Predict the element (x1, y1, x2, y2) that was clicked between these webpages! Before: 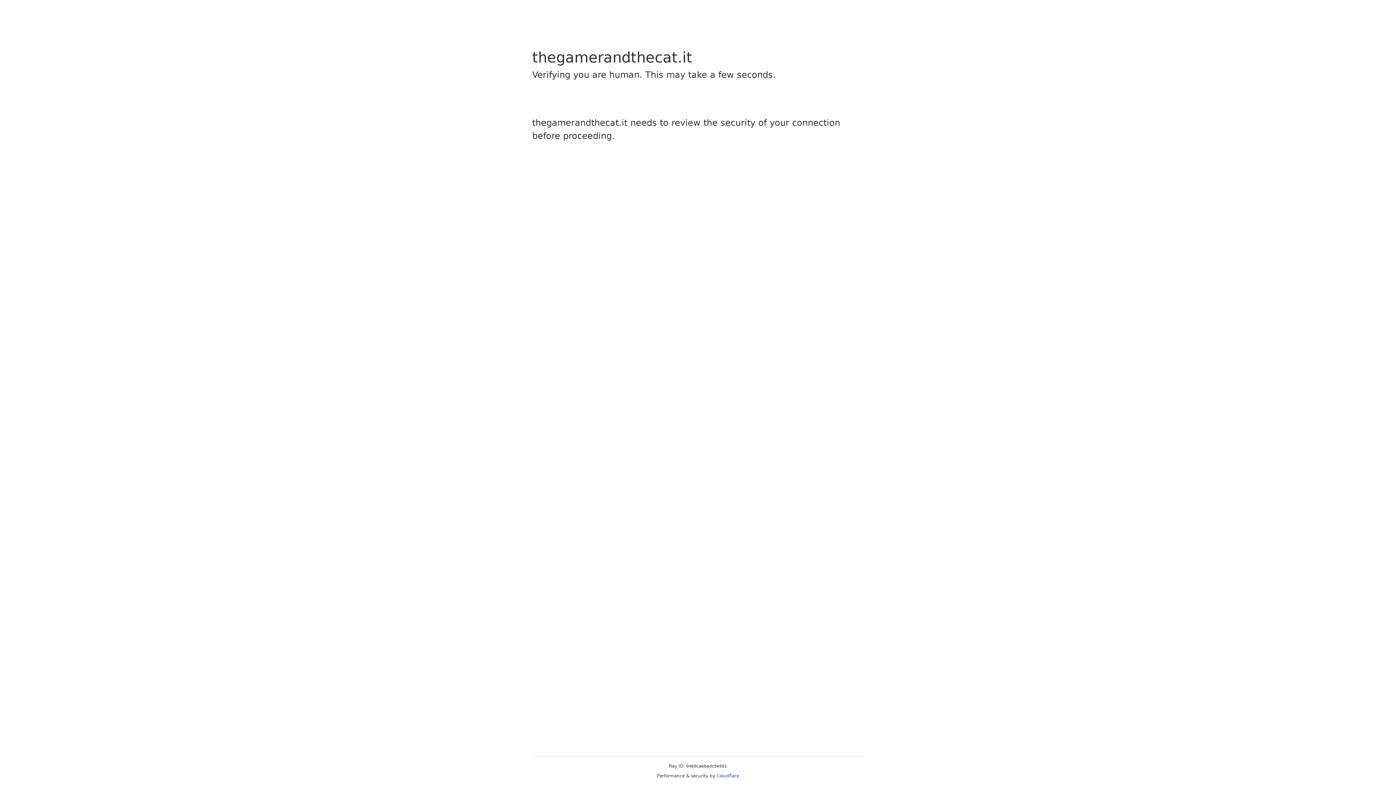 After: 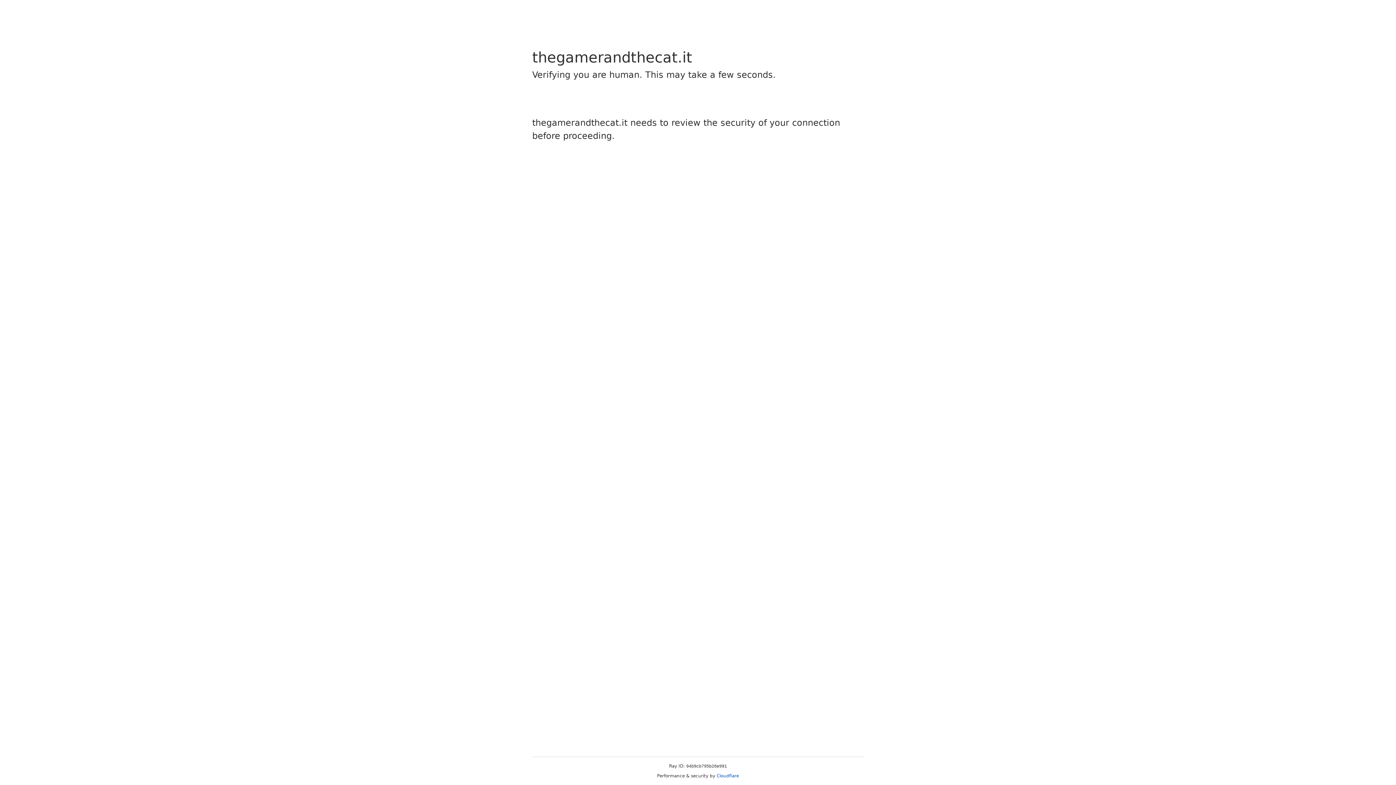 Action: label: Cloudflare bbox: (716, 773, 739, 778)